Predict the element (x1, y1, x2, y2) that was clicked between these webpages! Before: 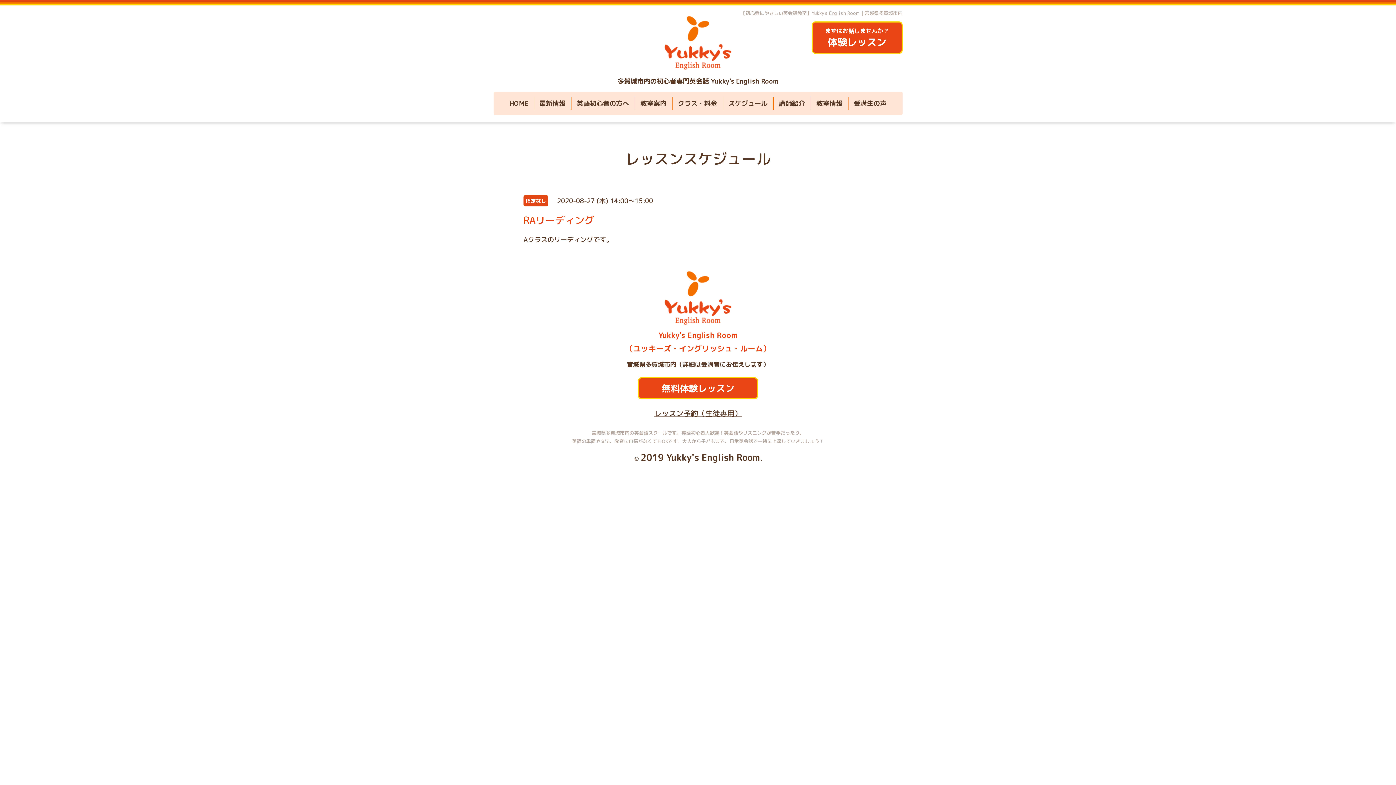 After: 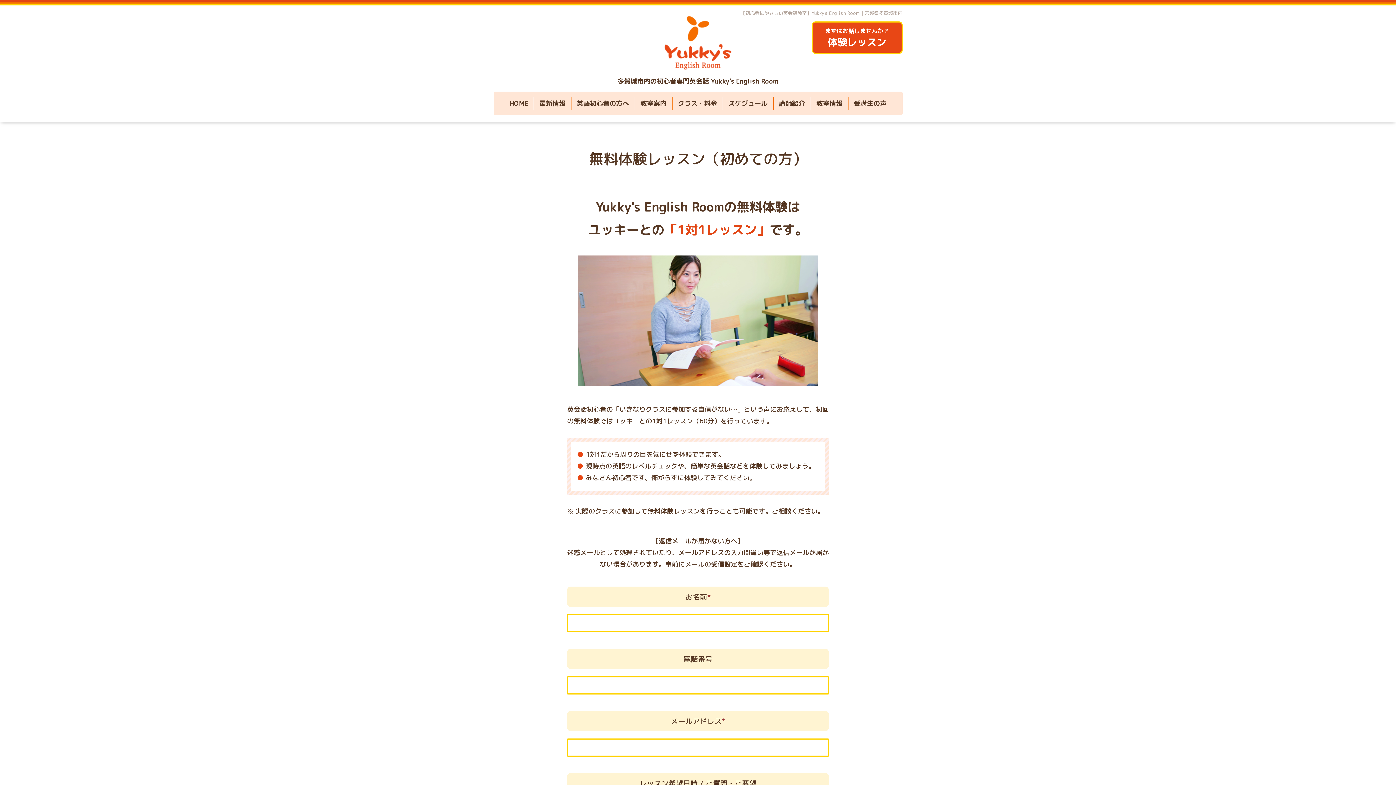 Action: bbox: (811, 21, 902, 53) label: まずはお話しませんか？

体験レッスン